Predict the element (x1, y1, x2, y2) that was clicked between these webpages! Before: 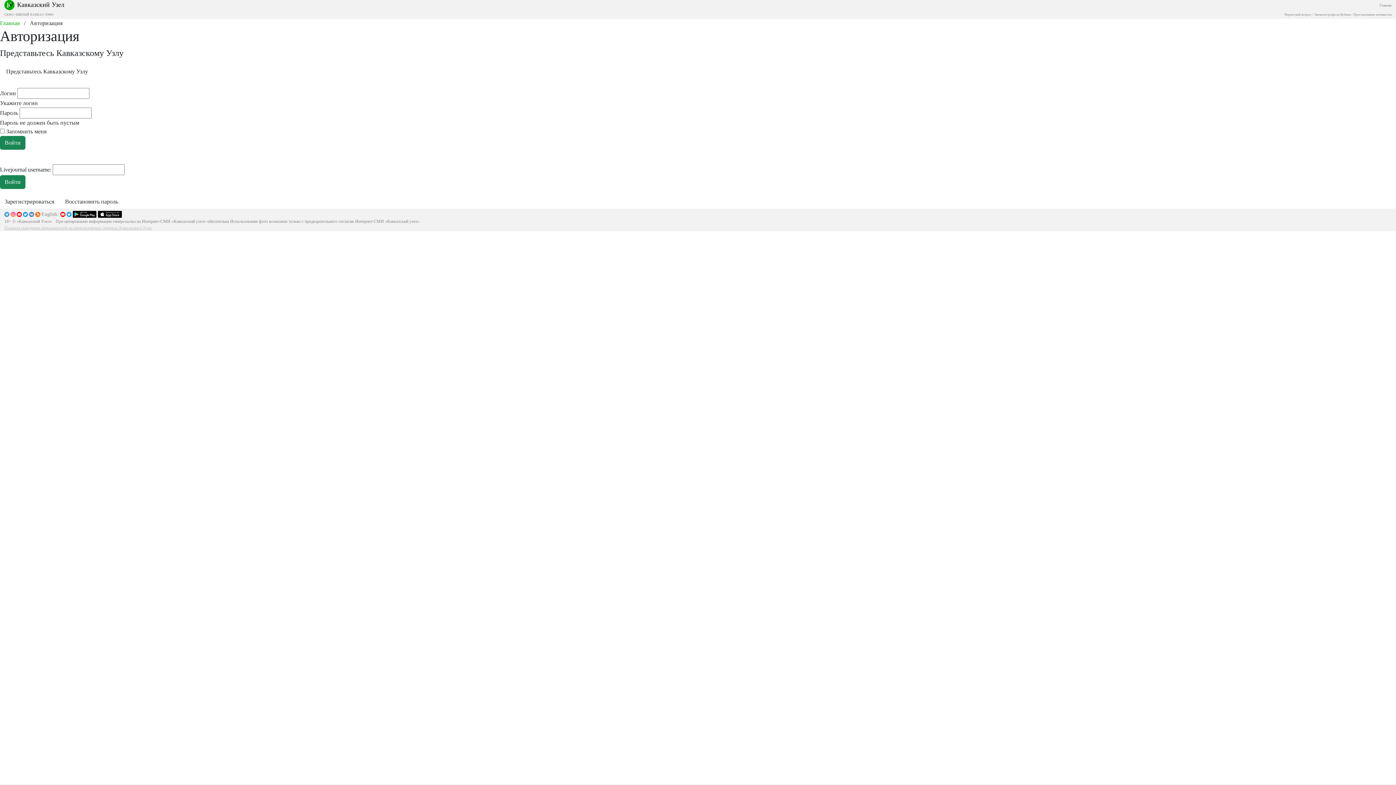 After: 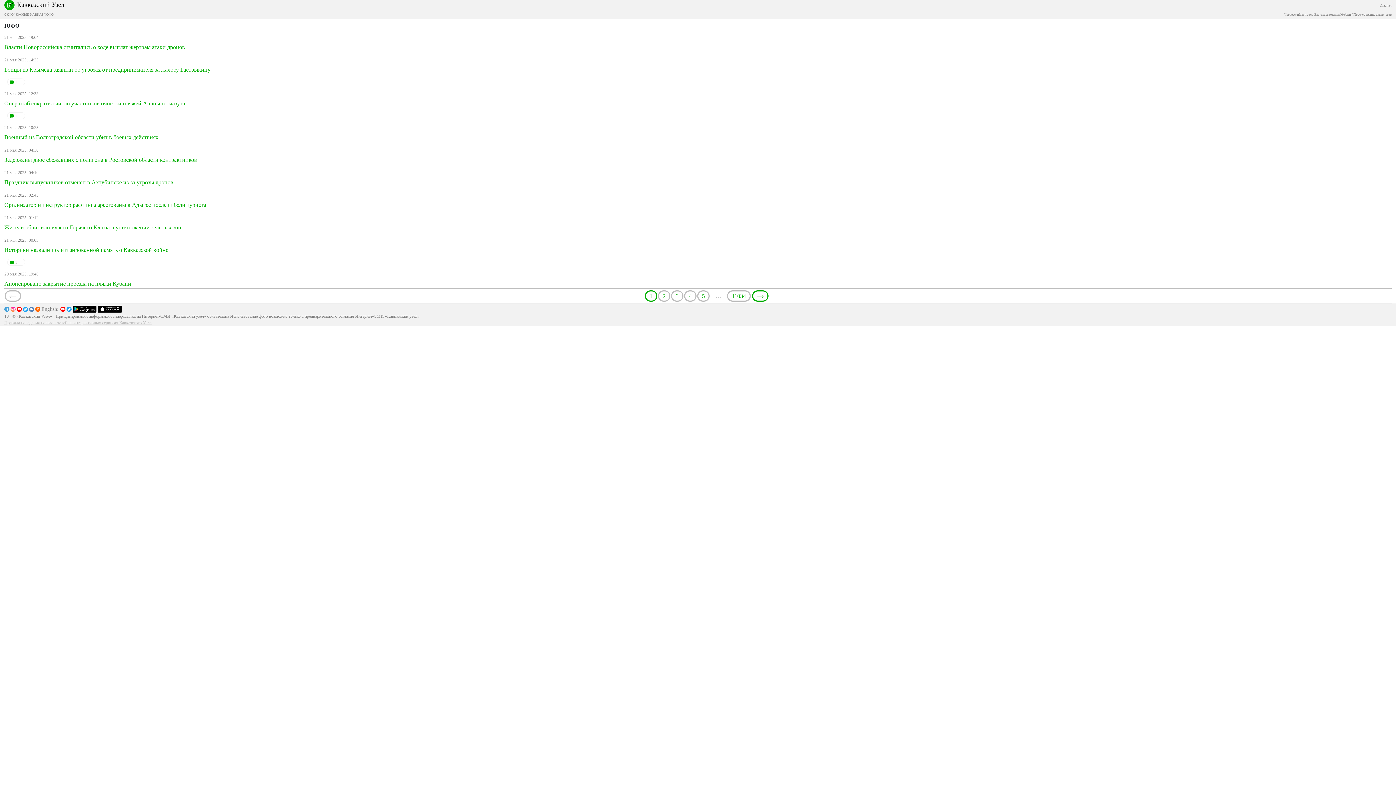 Action: bbox: (45, 12, 53, 16) label: ЮФО